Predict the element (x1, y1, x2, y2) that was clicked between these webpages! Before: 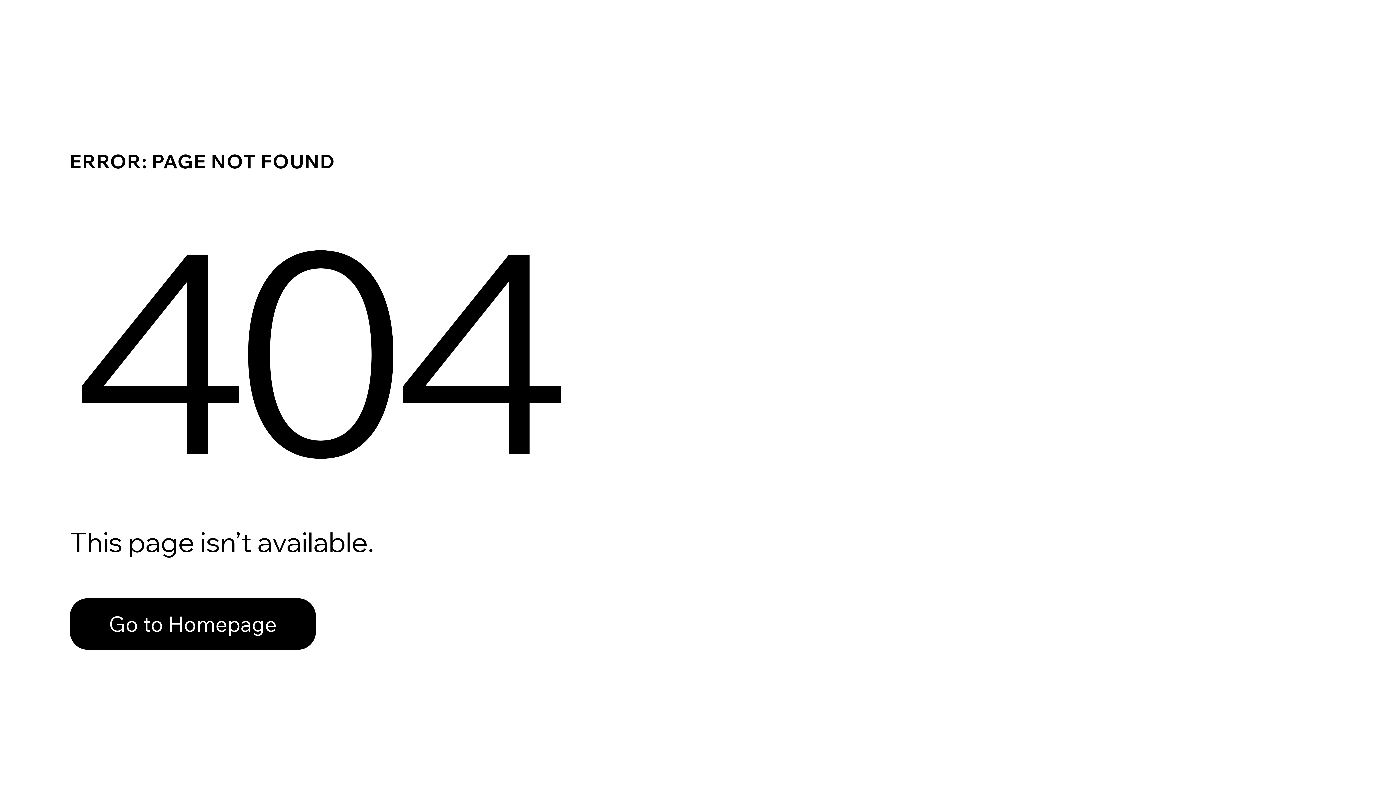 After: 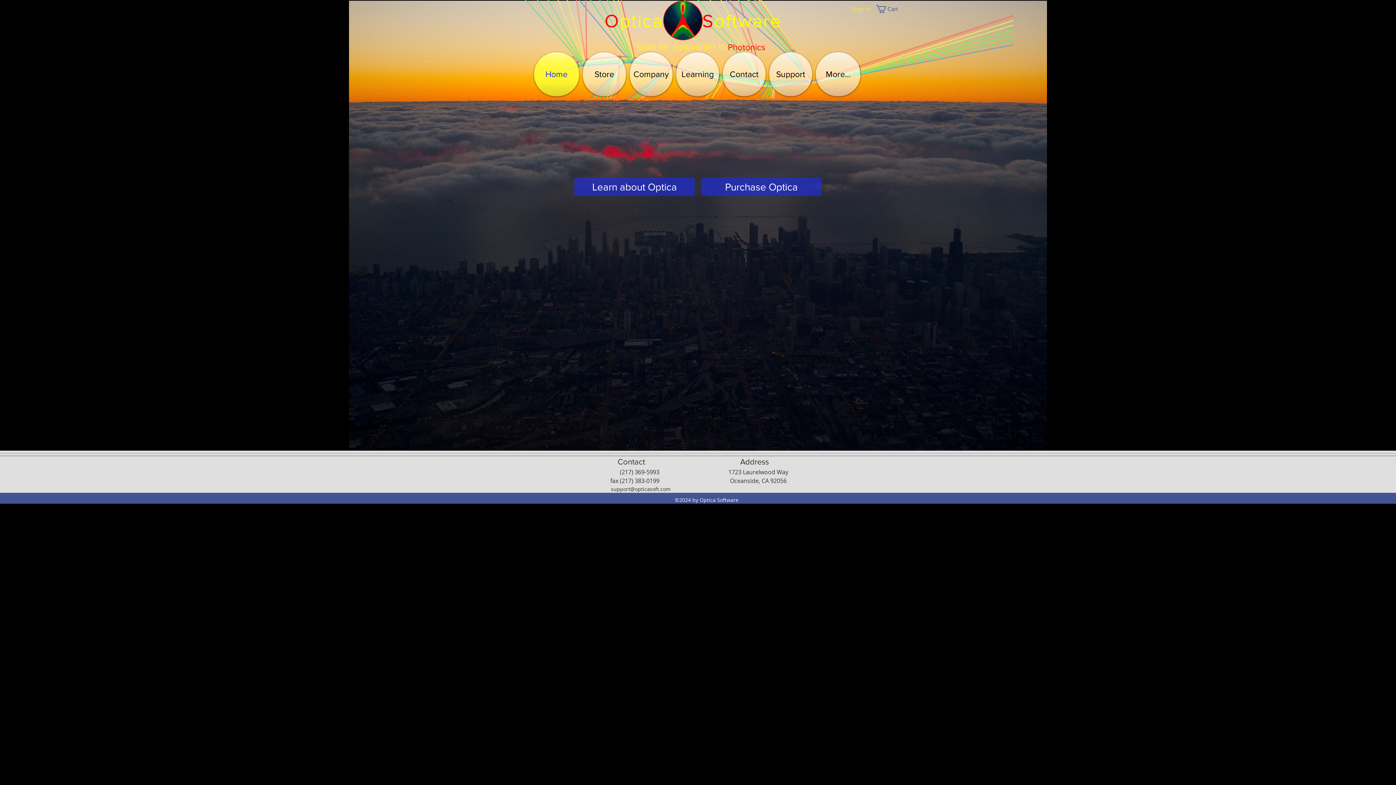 Action: label: Go to Homepage bbox: (69, 582, 768, 659)